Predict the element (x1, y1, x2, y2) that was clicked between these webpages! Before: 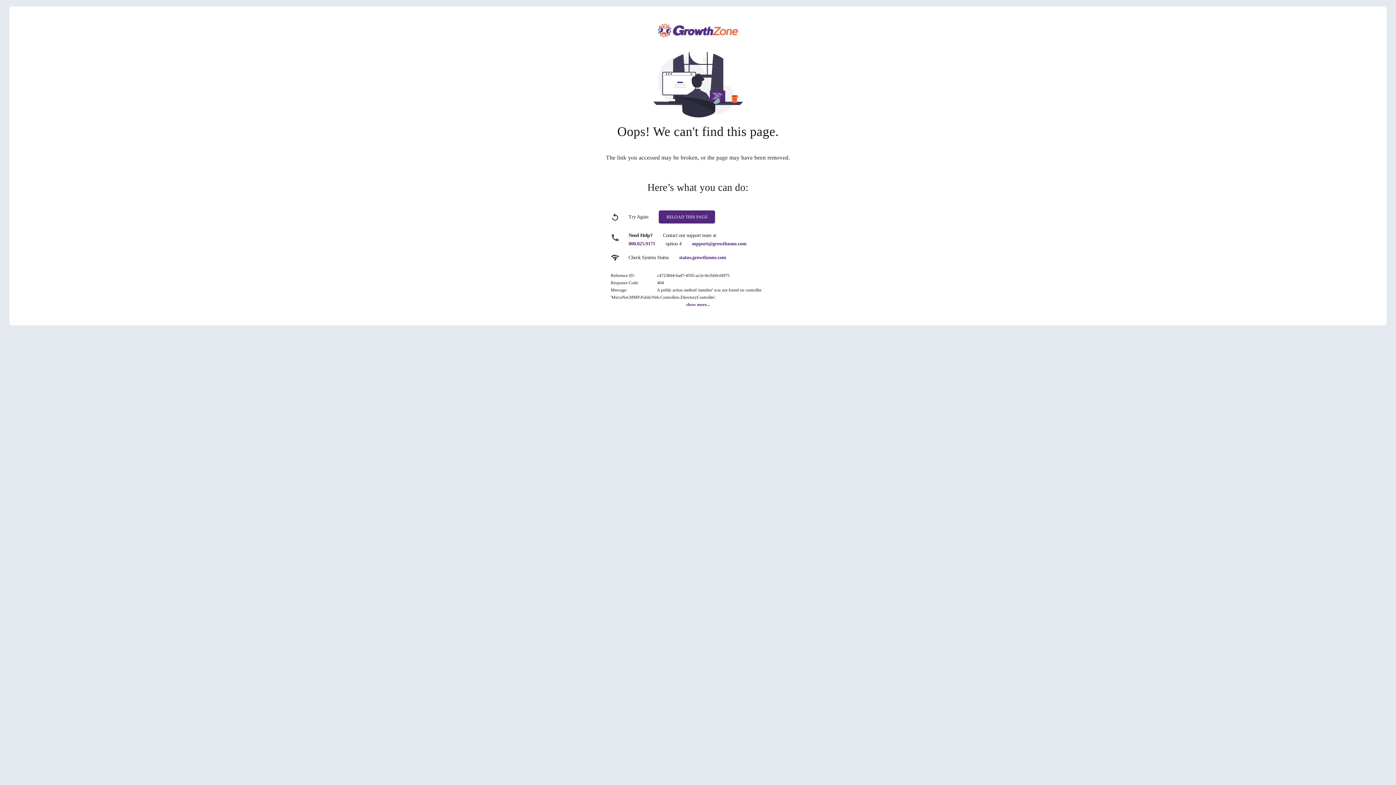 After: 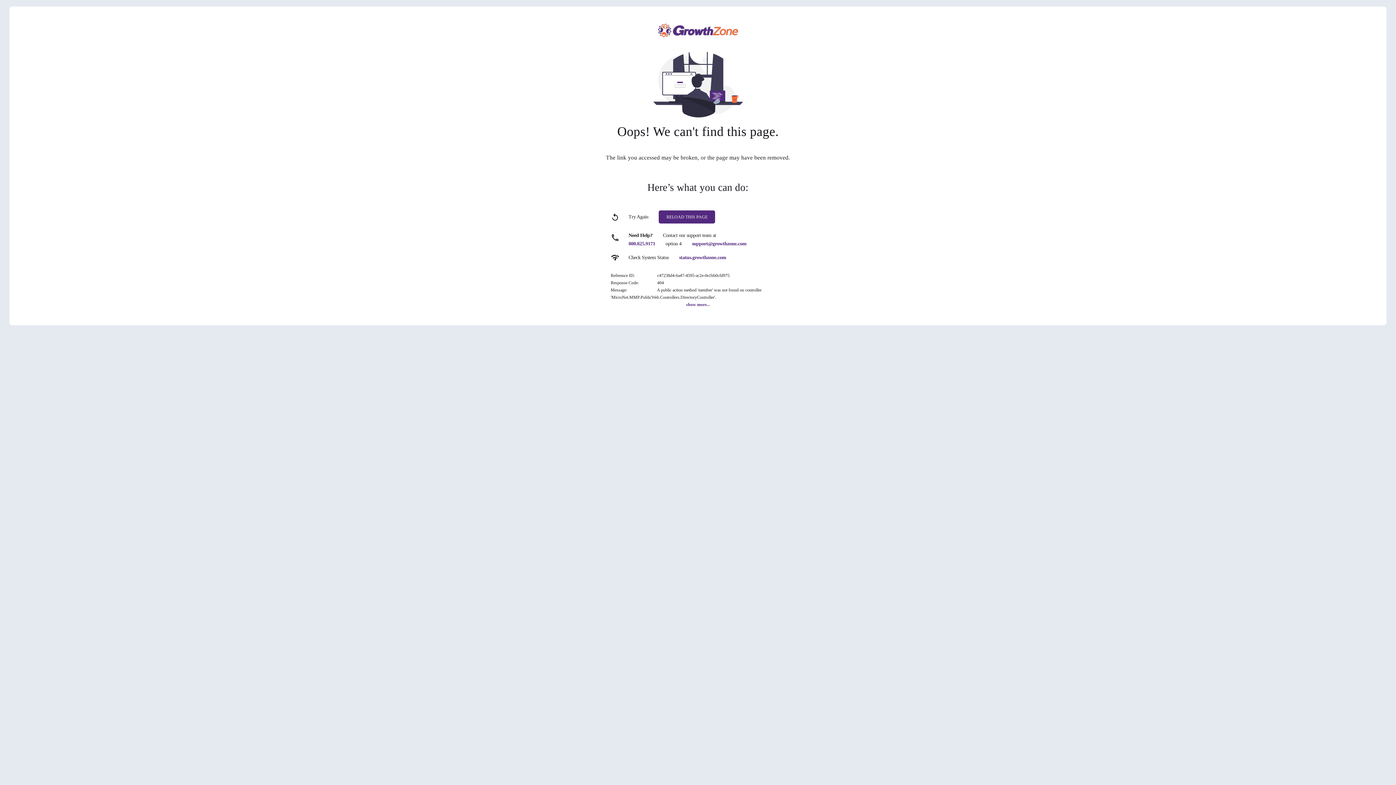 Action: bbox: (692, 241, 746, 246) label: support@growthzone.com